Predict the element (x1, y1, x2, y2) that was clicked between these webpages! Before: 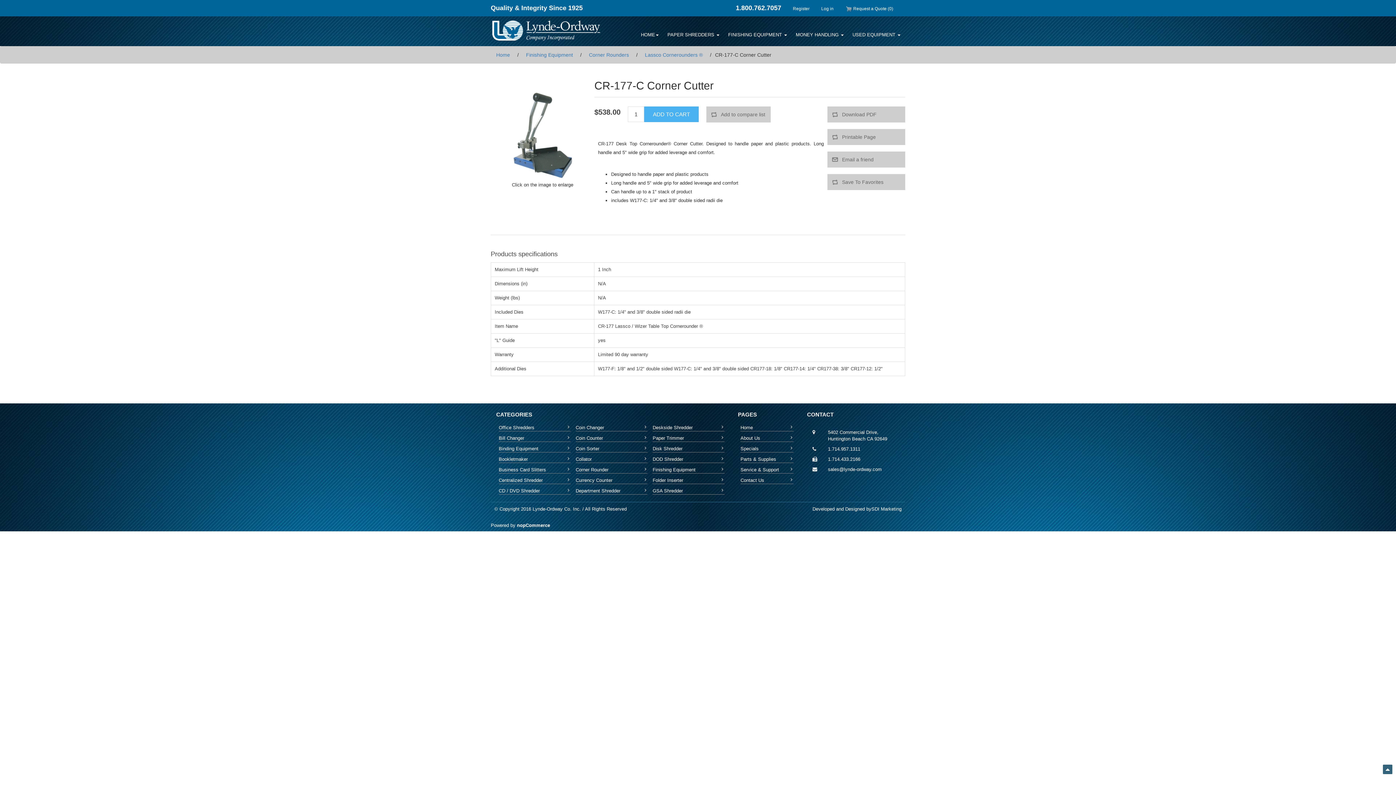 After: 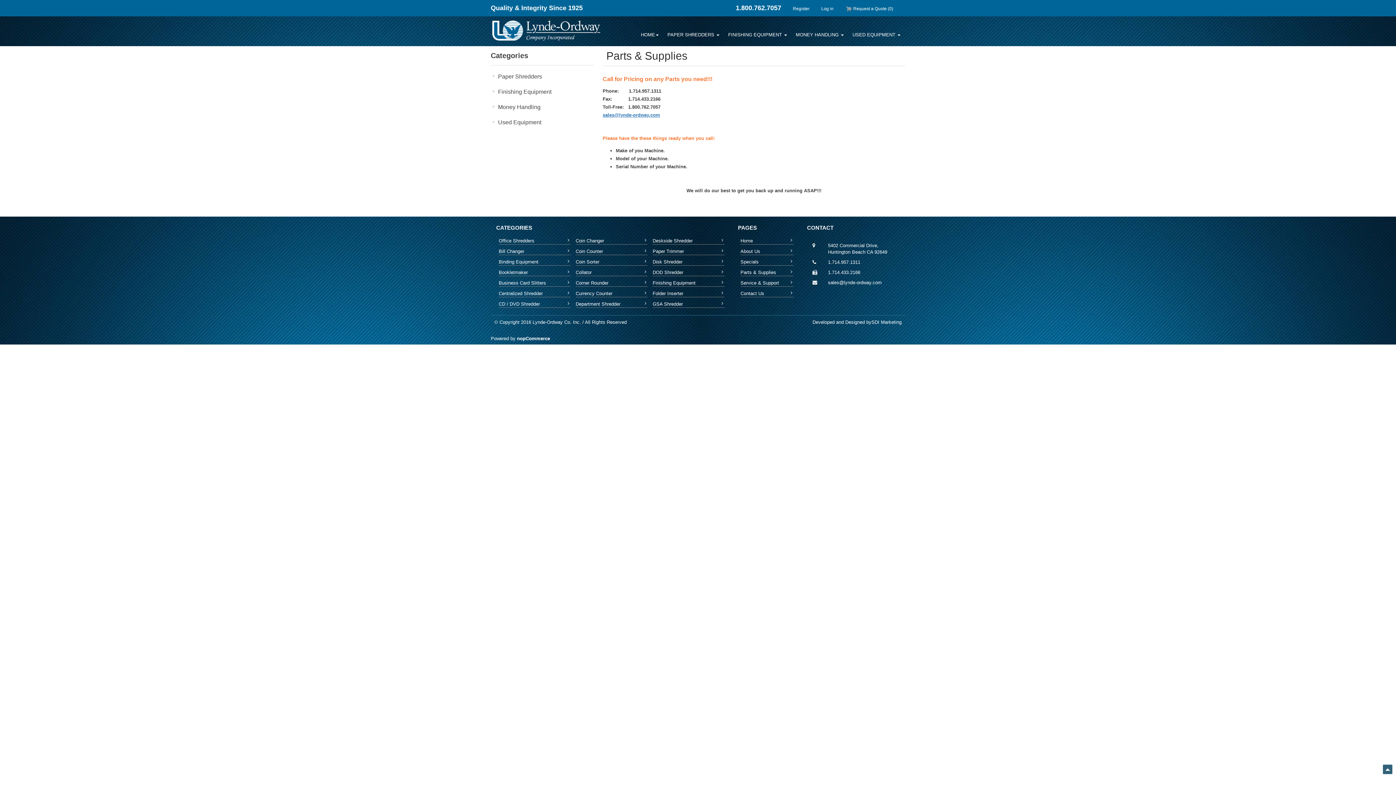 Action: bbox: (740, 456, 793, 463) label: Parts & Supplies
 